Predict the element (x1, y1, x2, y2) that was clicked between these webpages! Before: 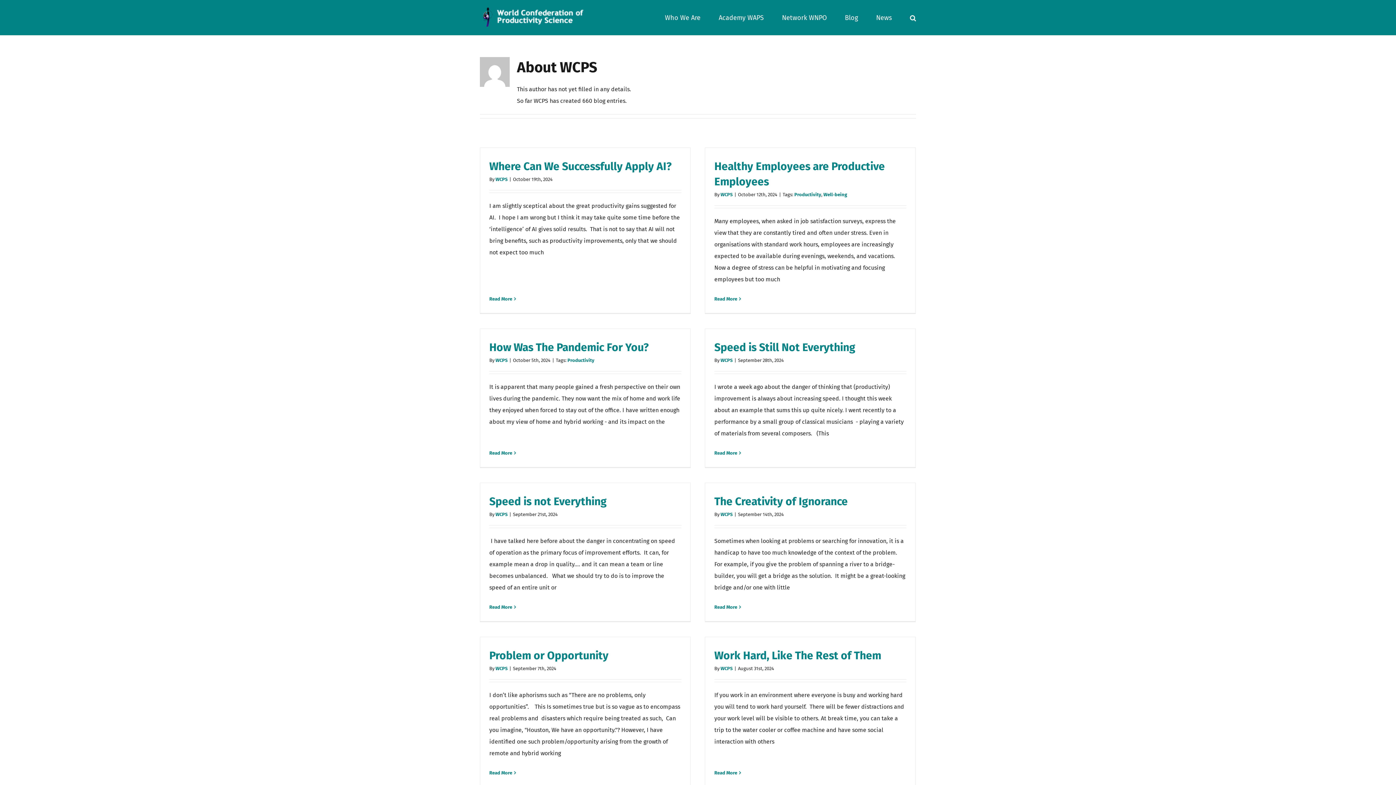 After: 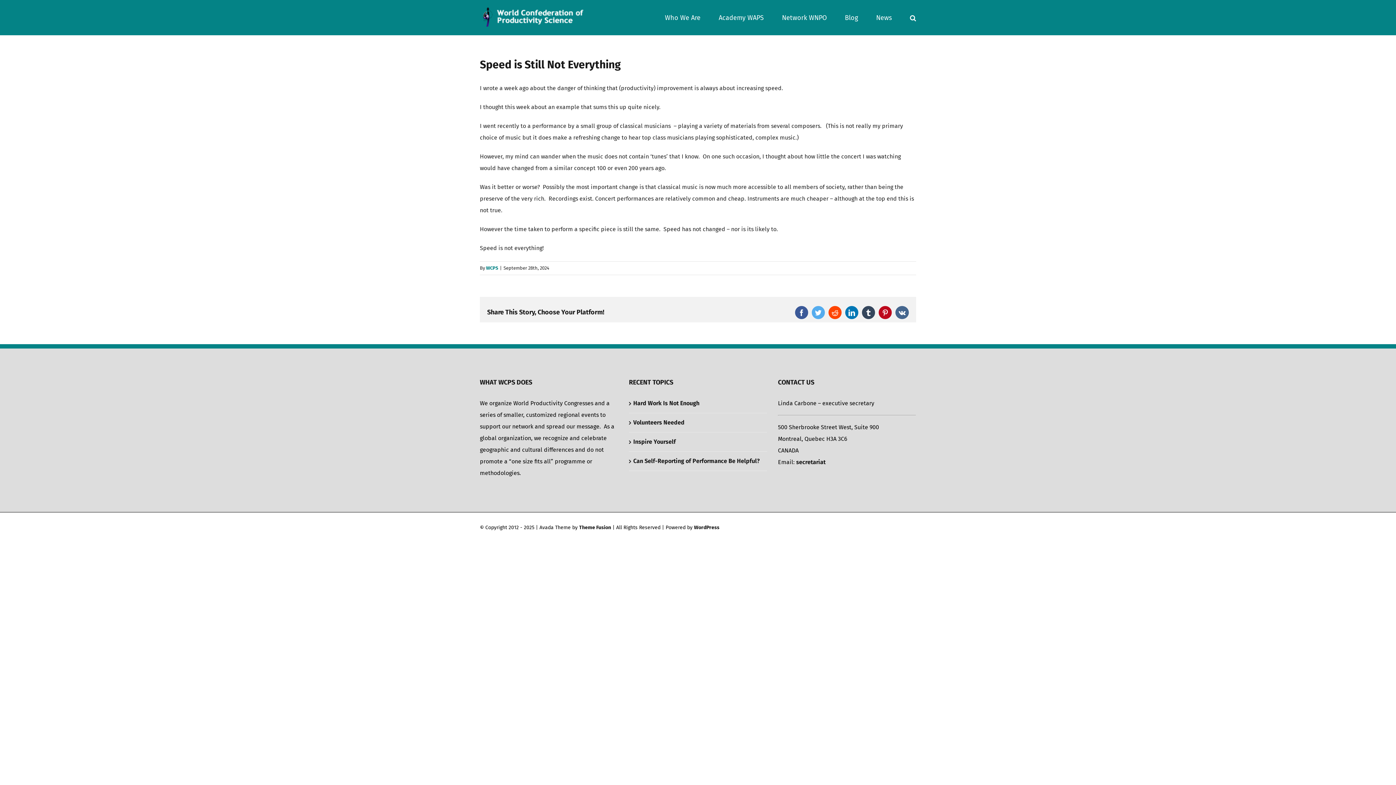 Action: bbox: (714, 450, 737, 455) label: More on Speed is Still Not Everything